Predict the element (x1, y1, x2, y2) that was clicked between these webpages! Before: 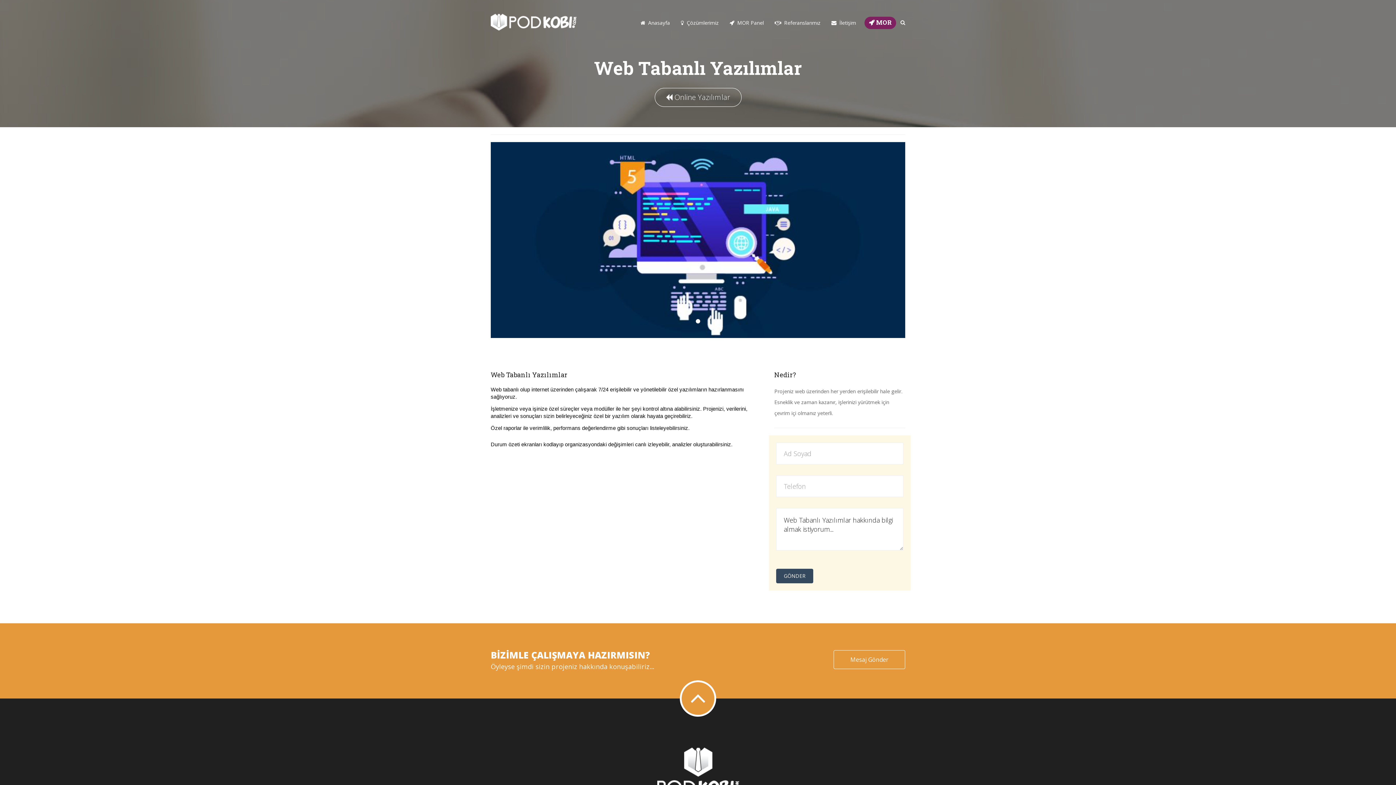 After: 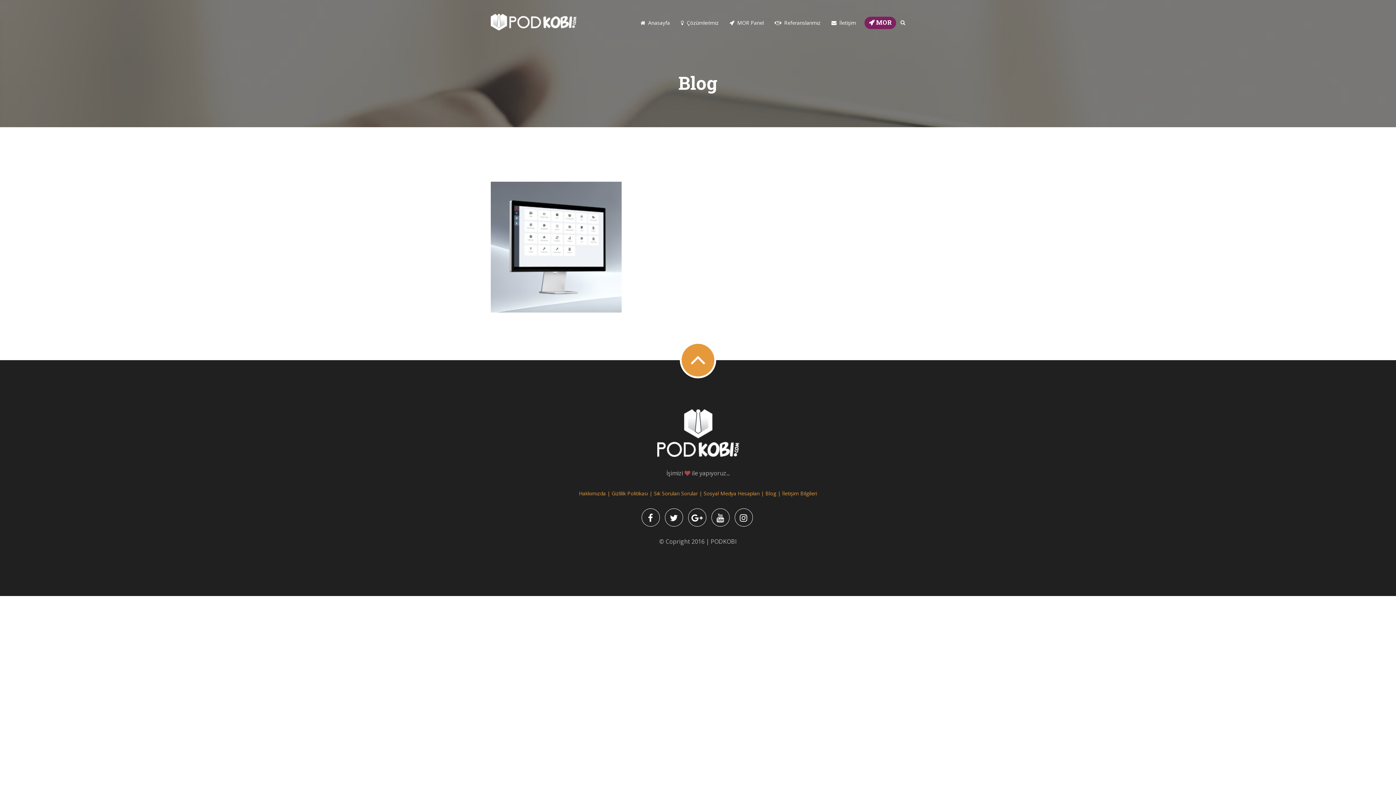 Action: bbox: (729, 0, 764, 45) label:   MOR Panel